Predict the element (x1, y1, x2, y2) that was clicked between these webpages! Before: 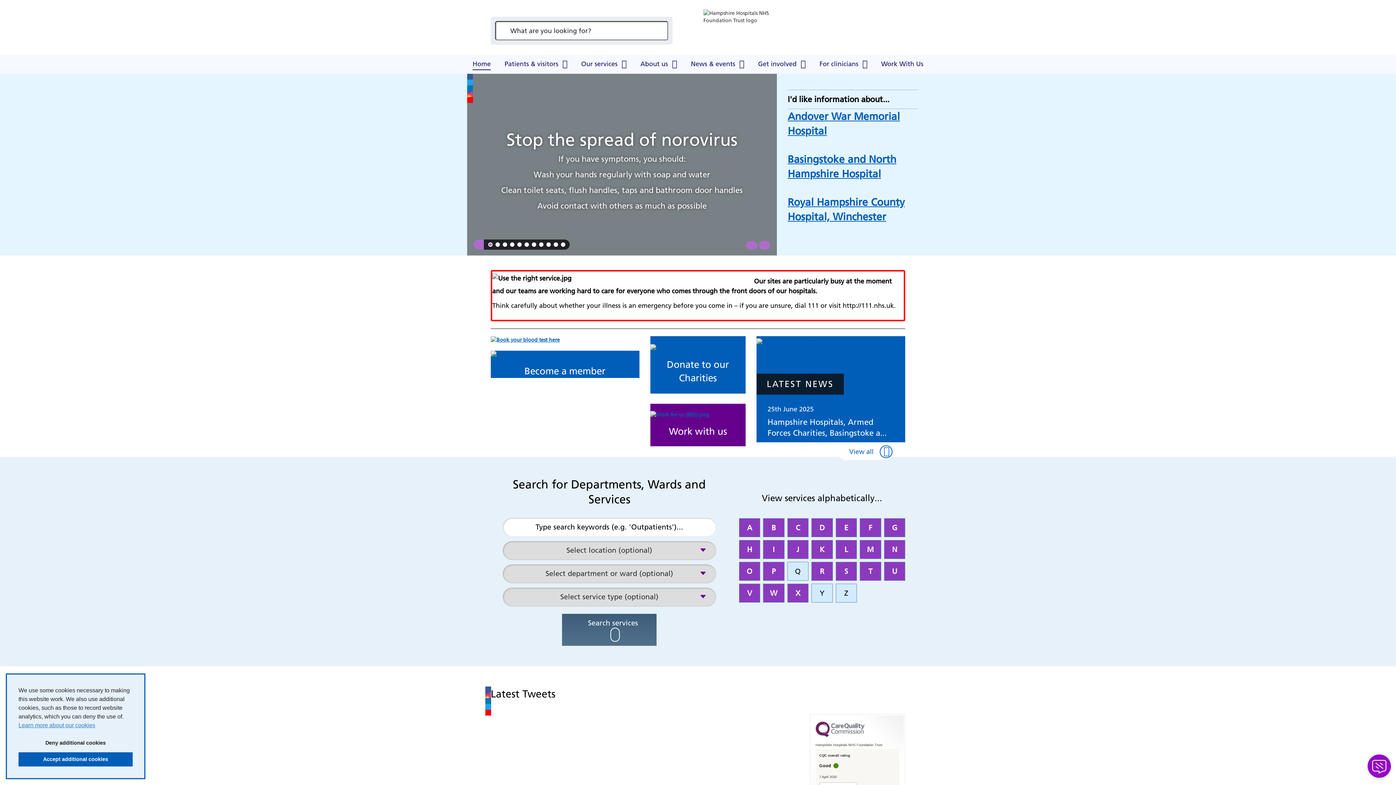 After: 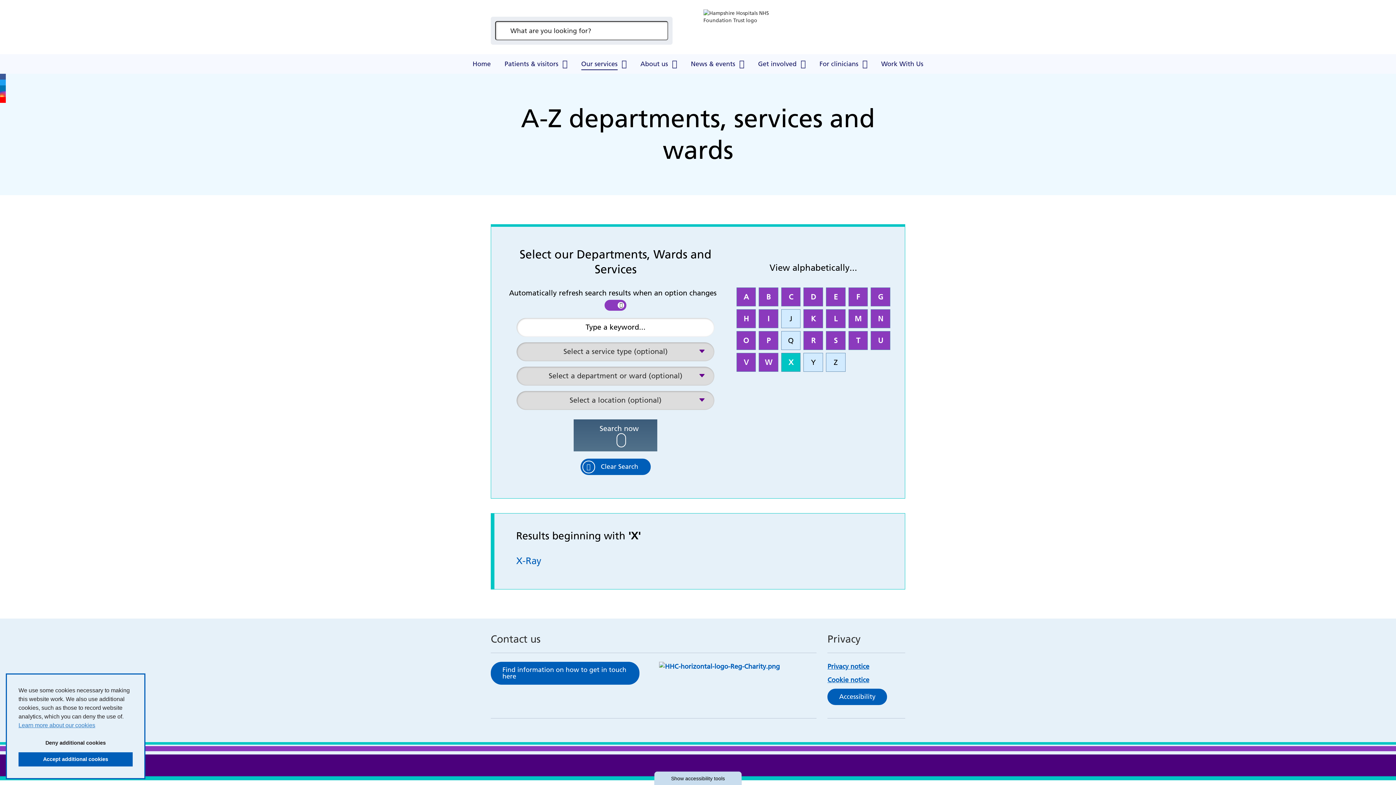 Action: bbox: (787, 584, 808, 602) label: X